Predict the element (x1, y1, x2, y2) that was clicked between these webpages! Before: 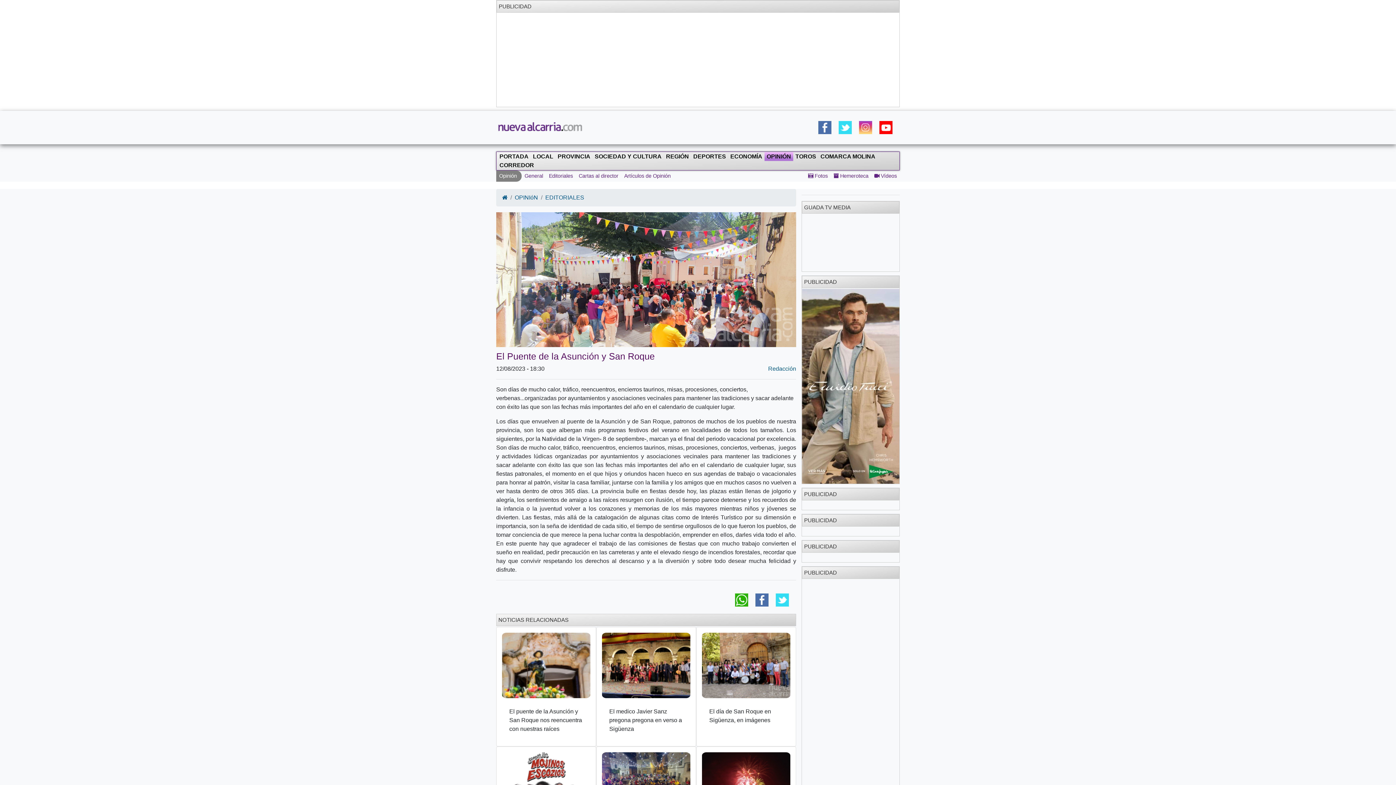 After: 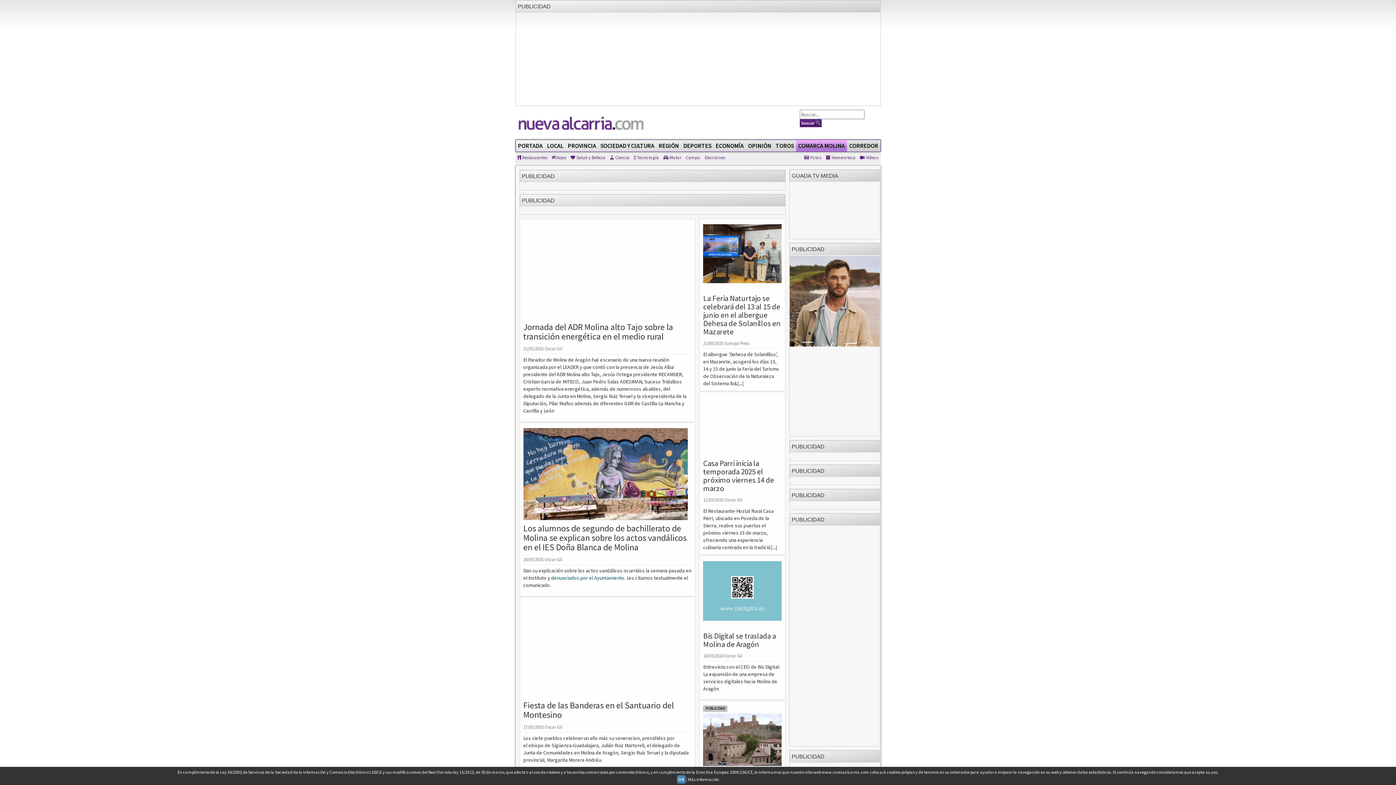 Action: label: COMARCA MOLINA bbox: (818, 151, 877, 161)